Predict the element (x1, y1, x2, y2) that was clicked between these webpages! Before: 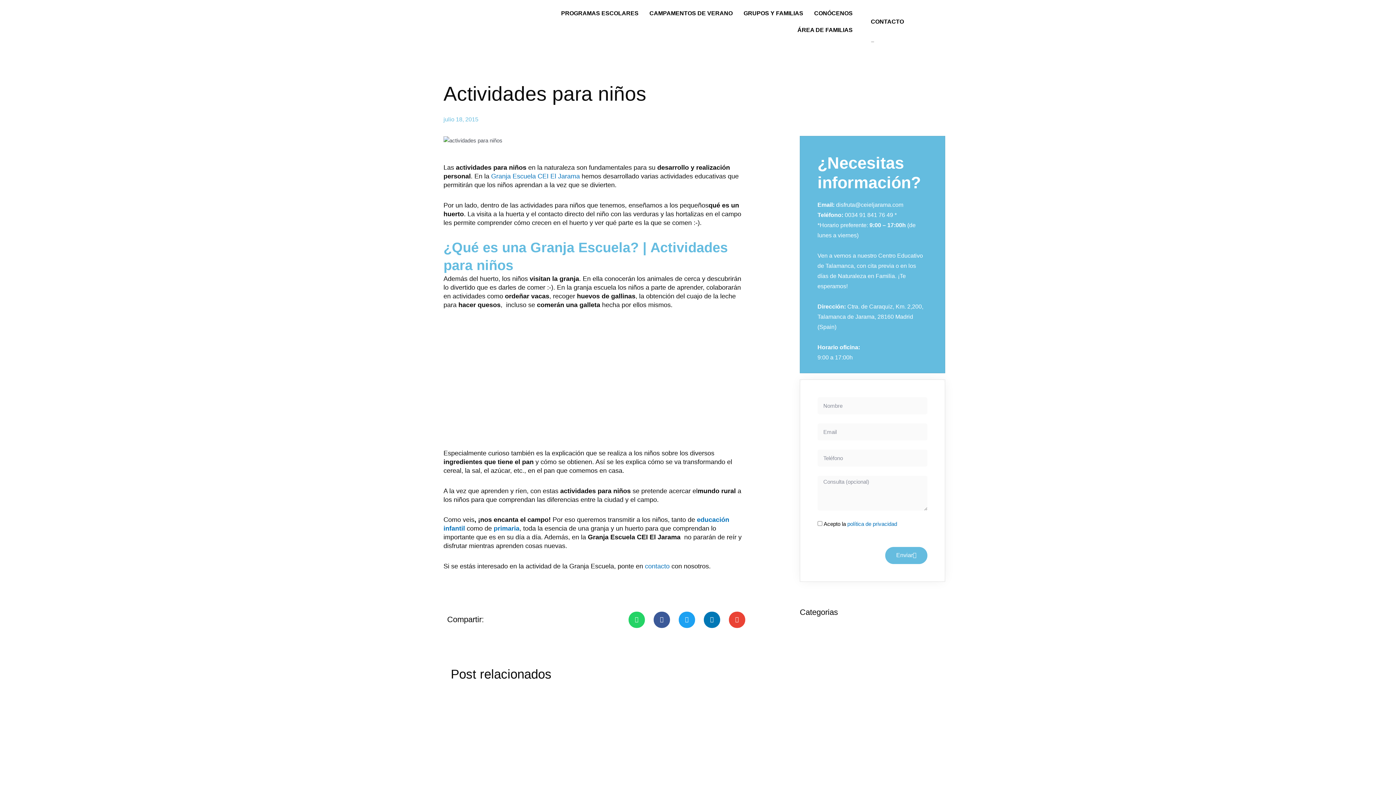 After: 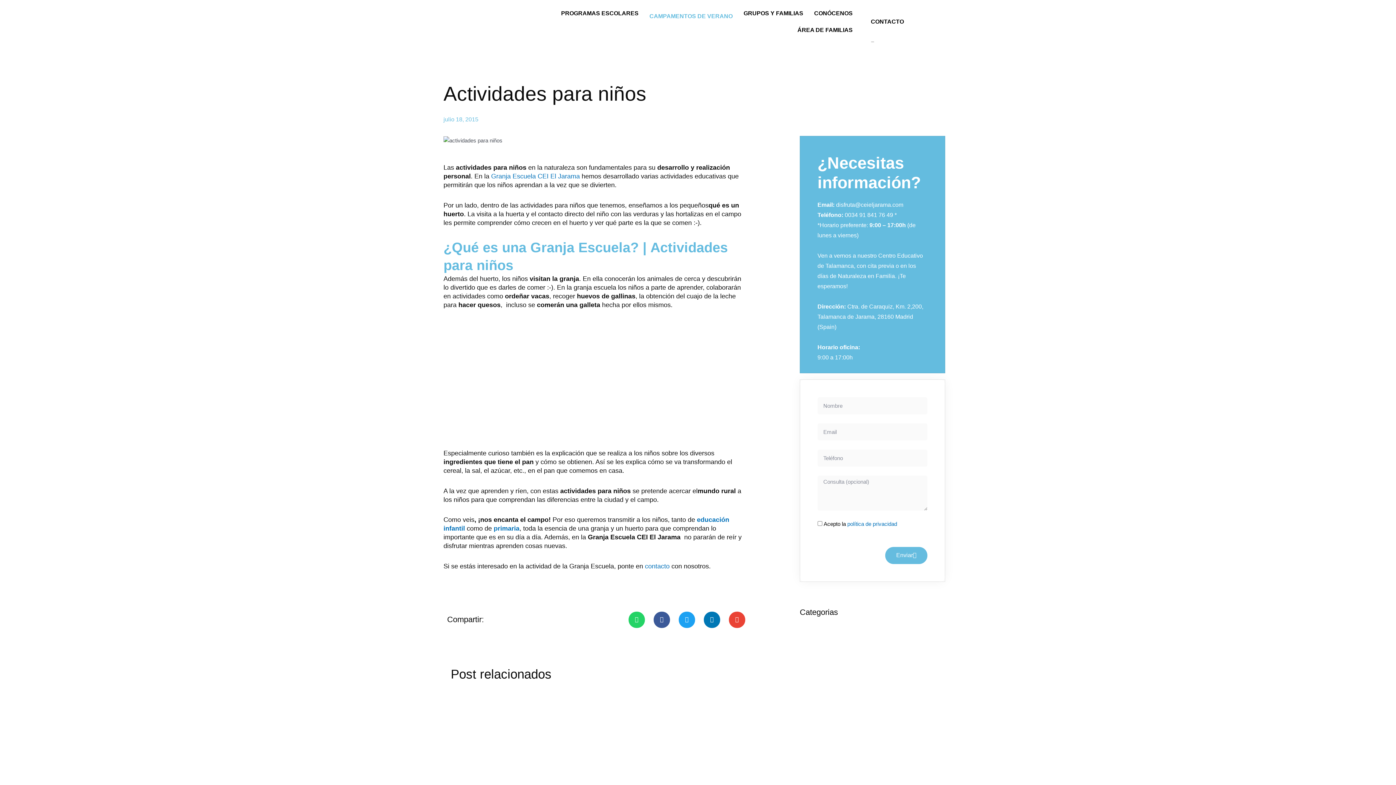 Action: bbox: (644, 5, 738, 21) label: CAMPAMENTOS DE VERANO